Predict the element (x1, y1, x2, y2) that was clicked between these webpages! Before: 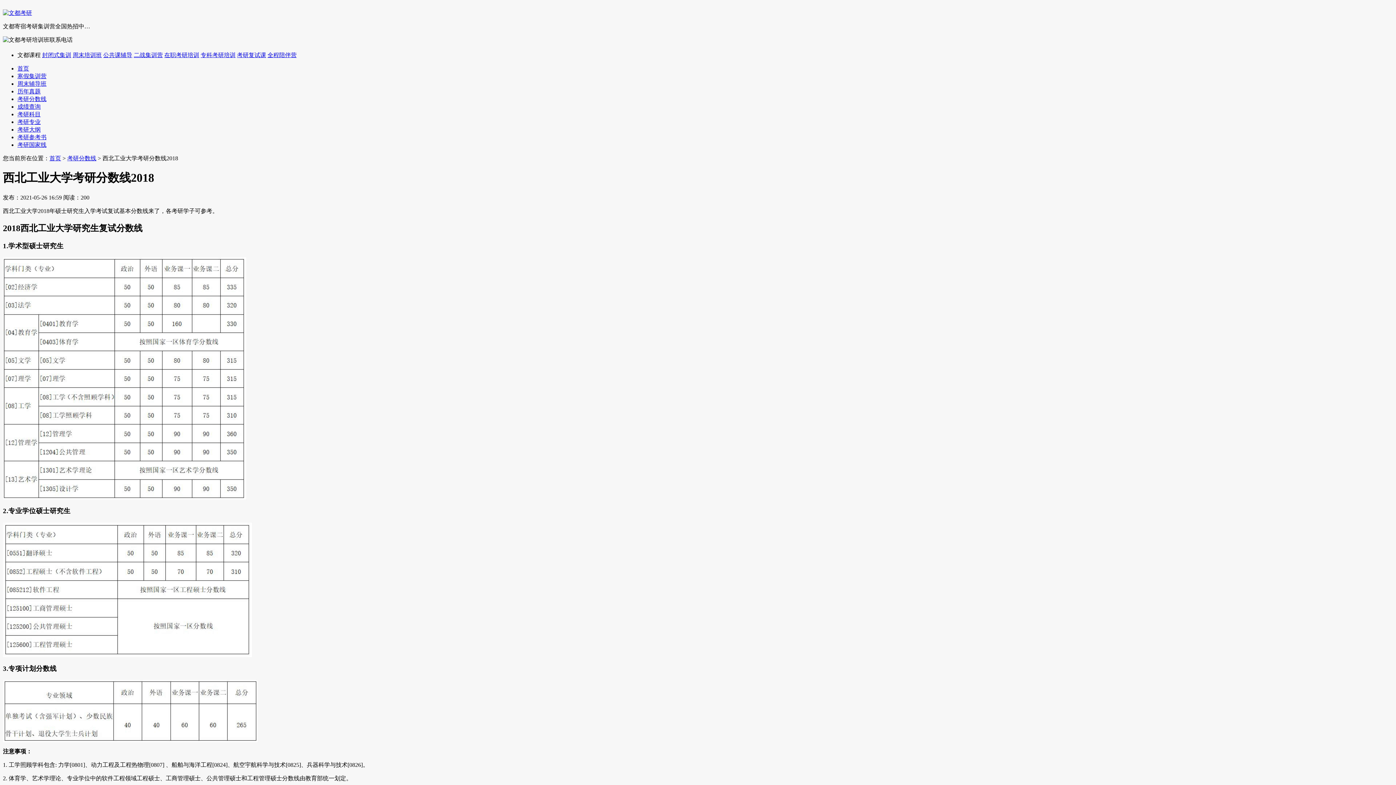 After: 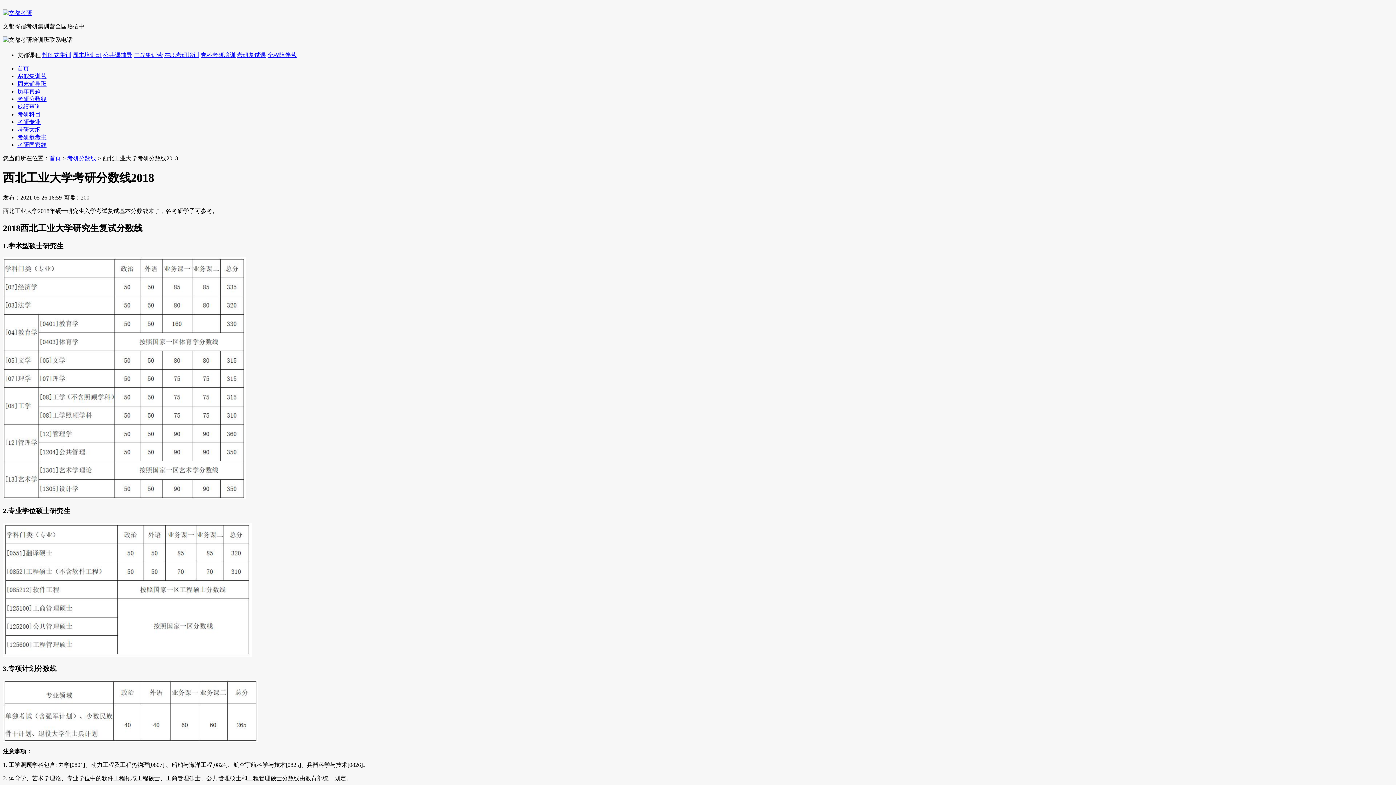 Action: label: 封闭式集训 bbox: (42, 52, 71, 58)